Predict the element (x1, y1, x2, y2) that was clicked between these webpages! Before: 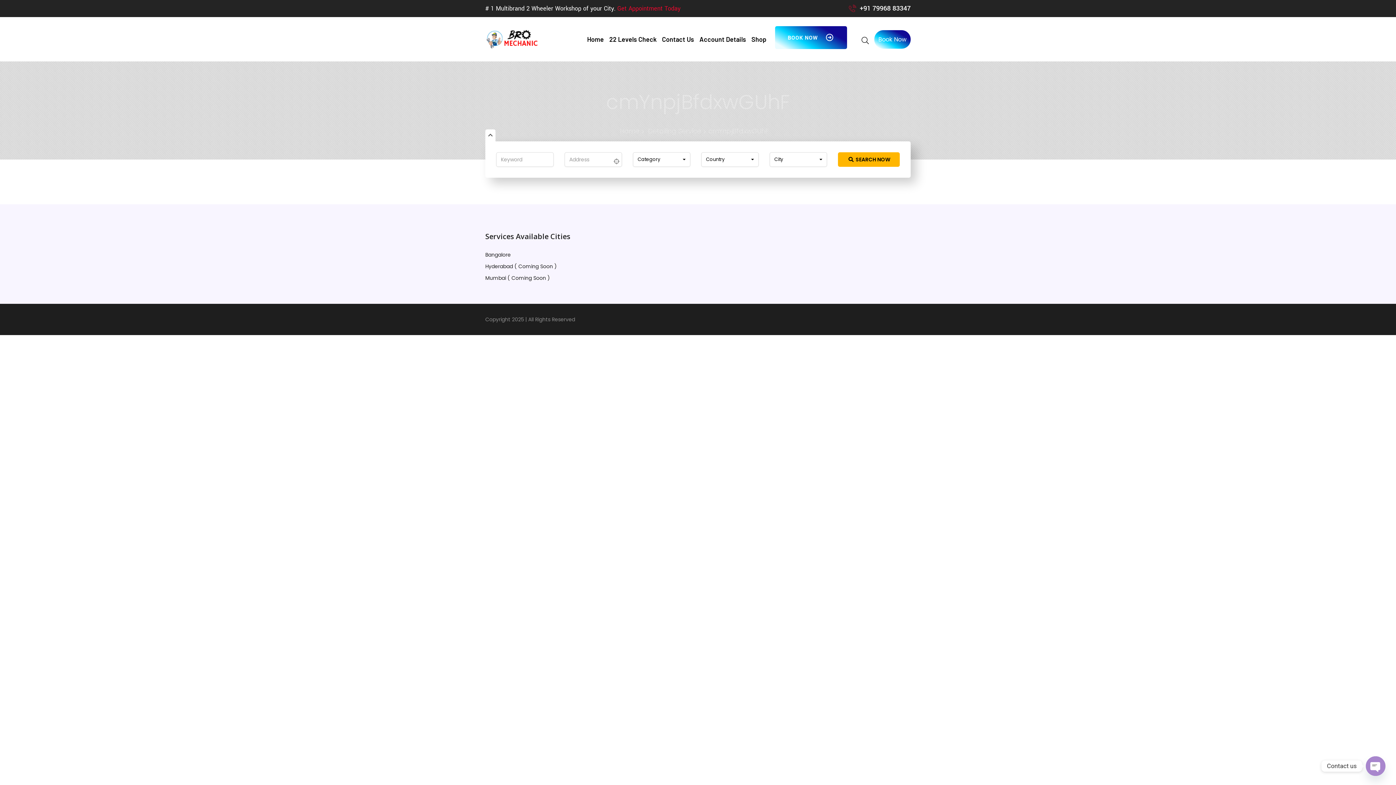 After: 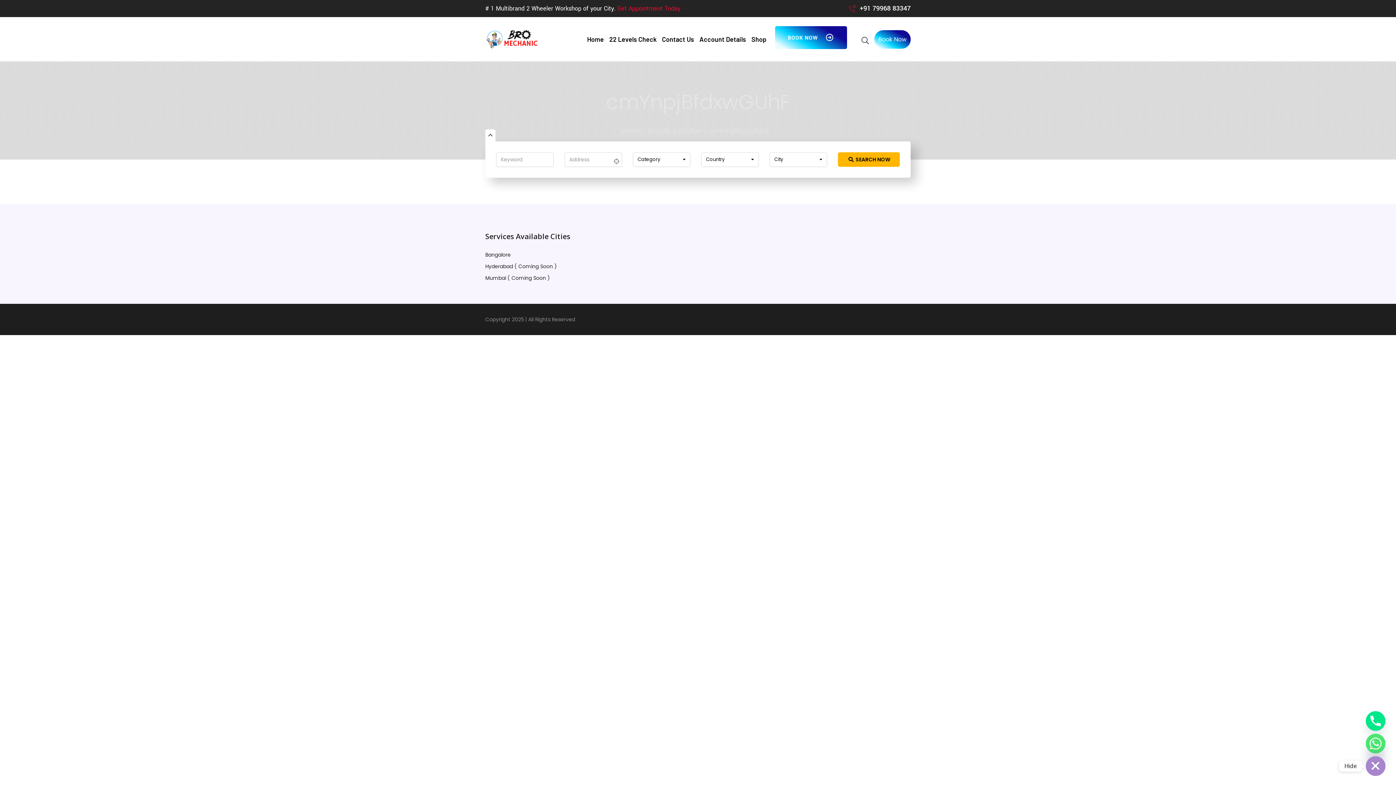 Action: bbox: (1366, 756, 1385, 776) label: Open chaty